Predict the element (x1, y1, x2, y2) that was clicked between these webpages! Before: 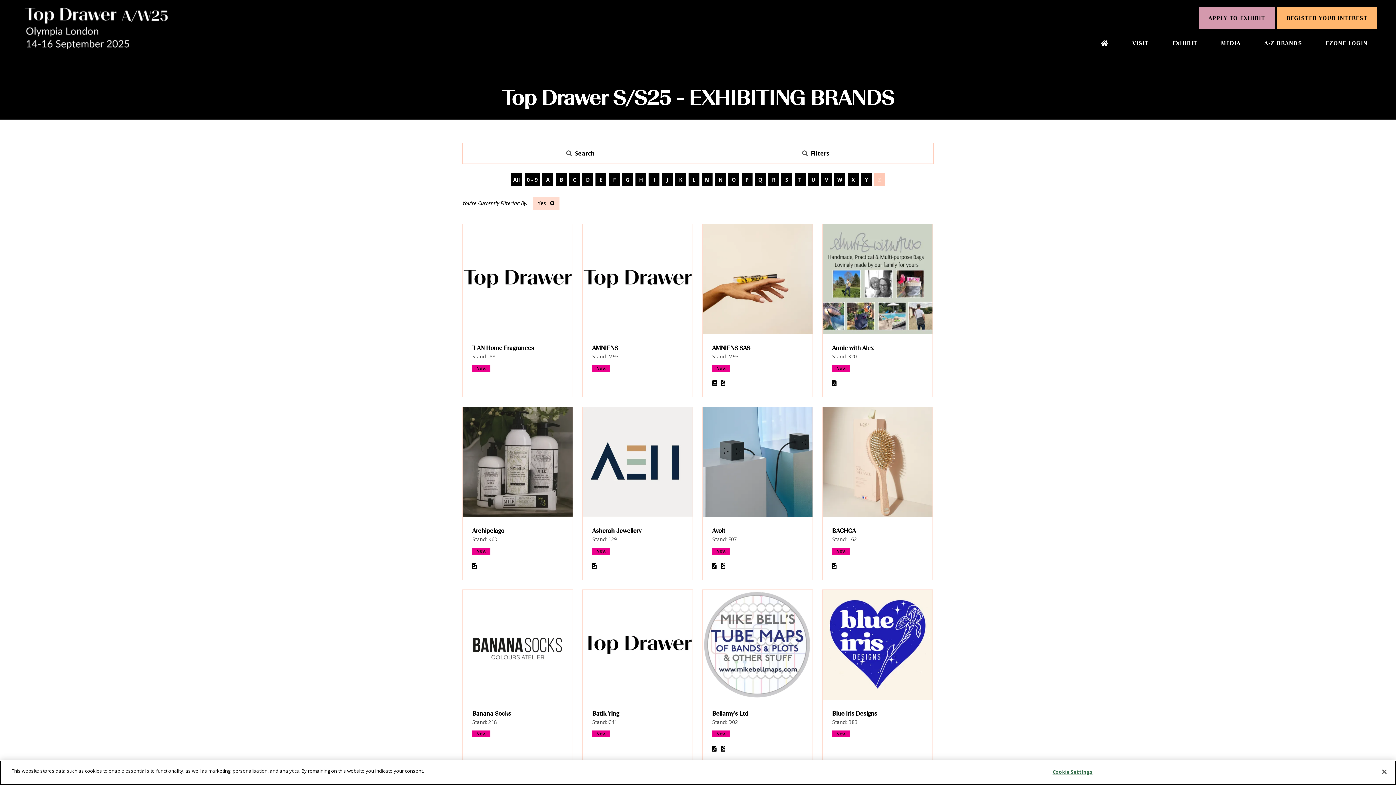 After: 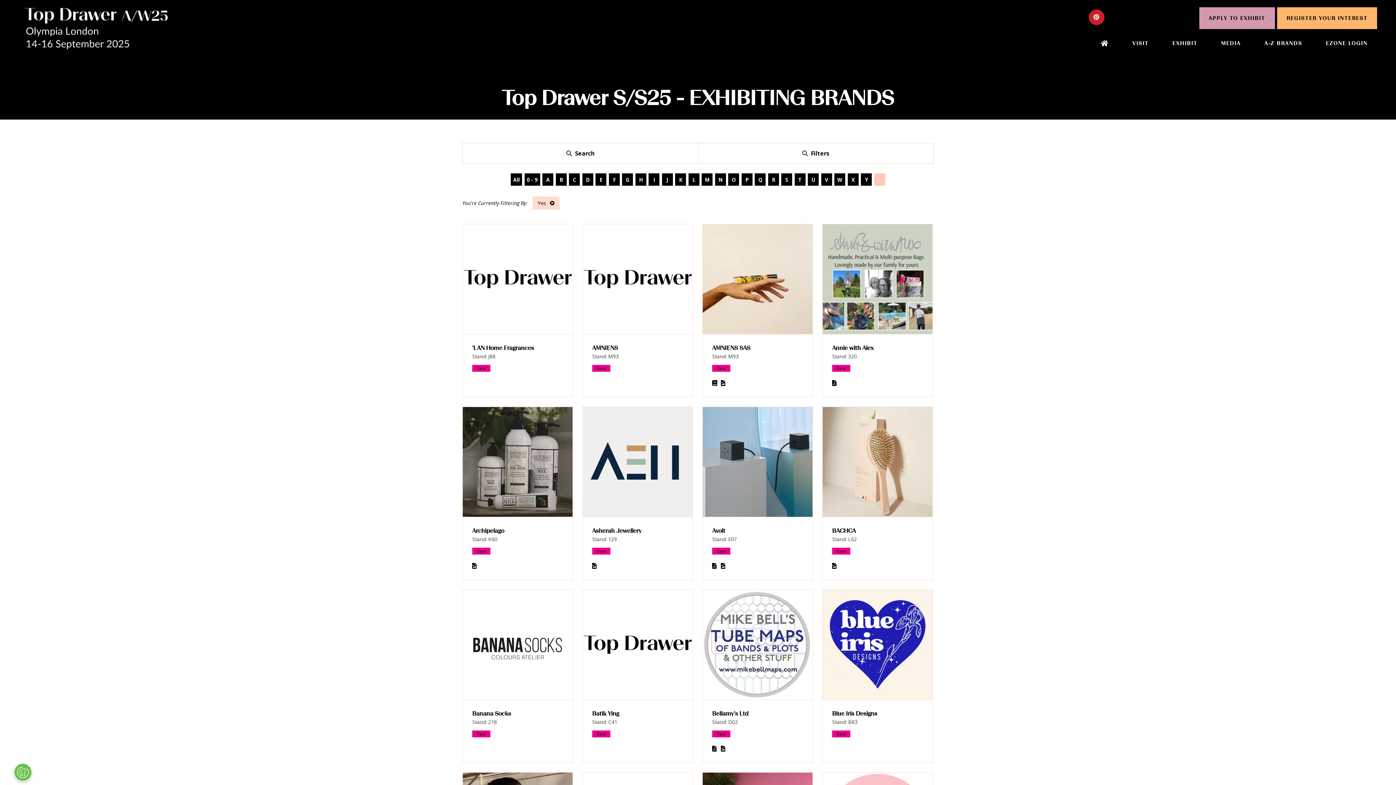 Action: label: Pinterest bbox: (1088, 9, 1104, 24)